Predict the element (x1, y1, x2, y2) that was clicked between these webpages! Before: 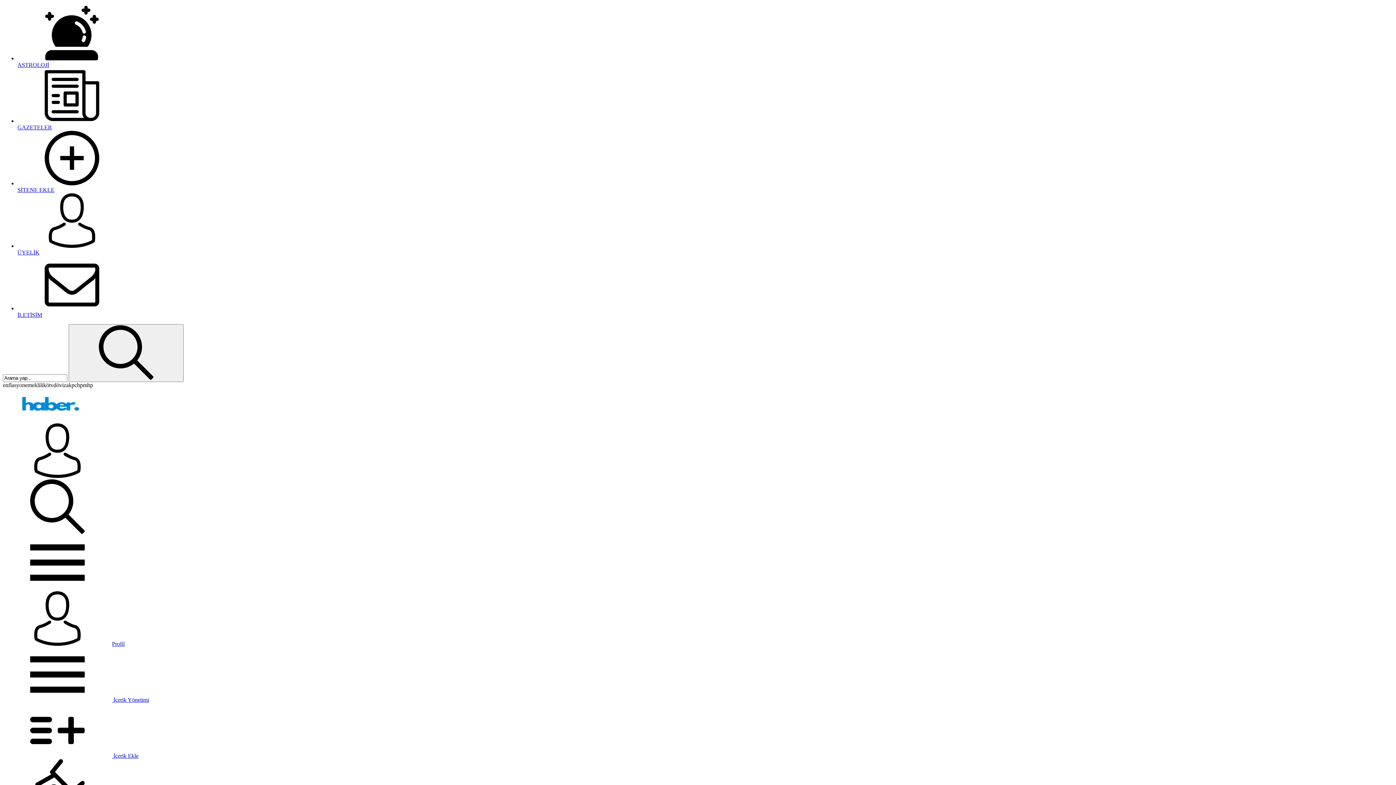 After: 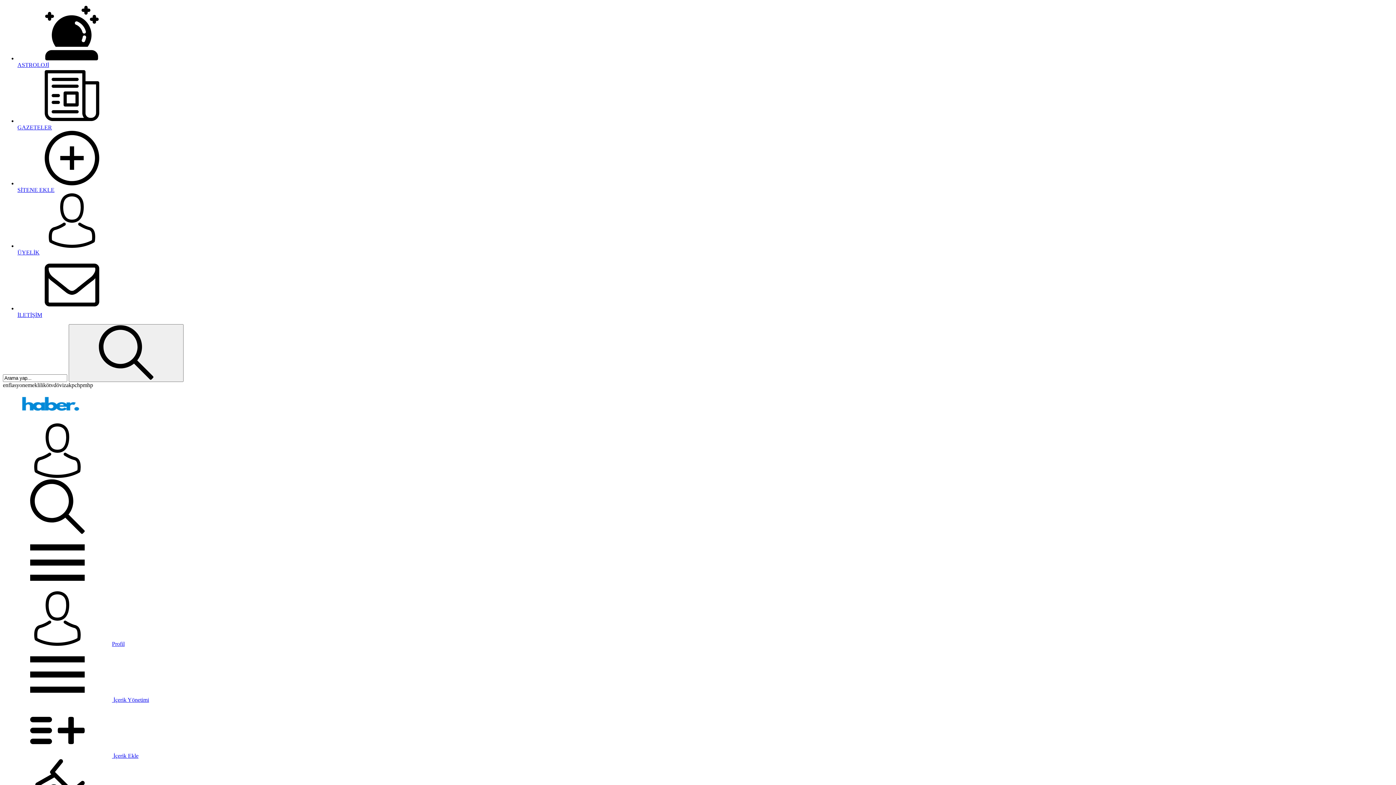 Action: bbox: (68, 324, 183, 382)